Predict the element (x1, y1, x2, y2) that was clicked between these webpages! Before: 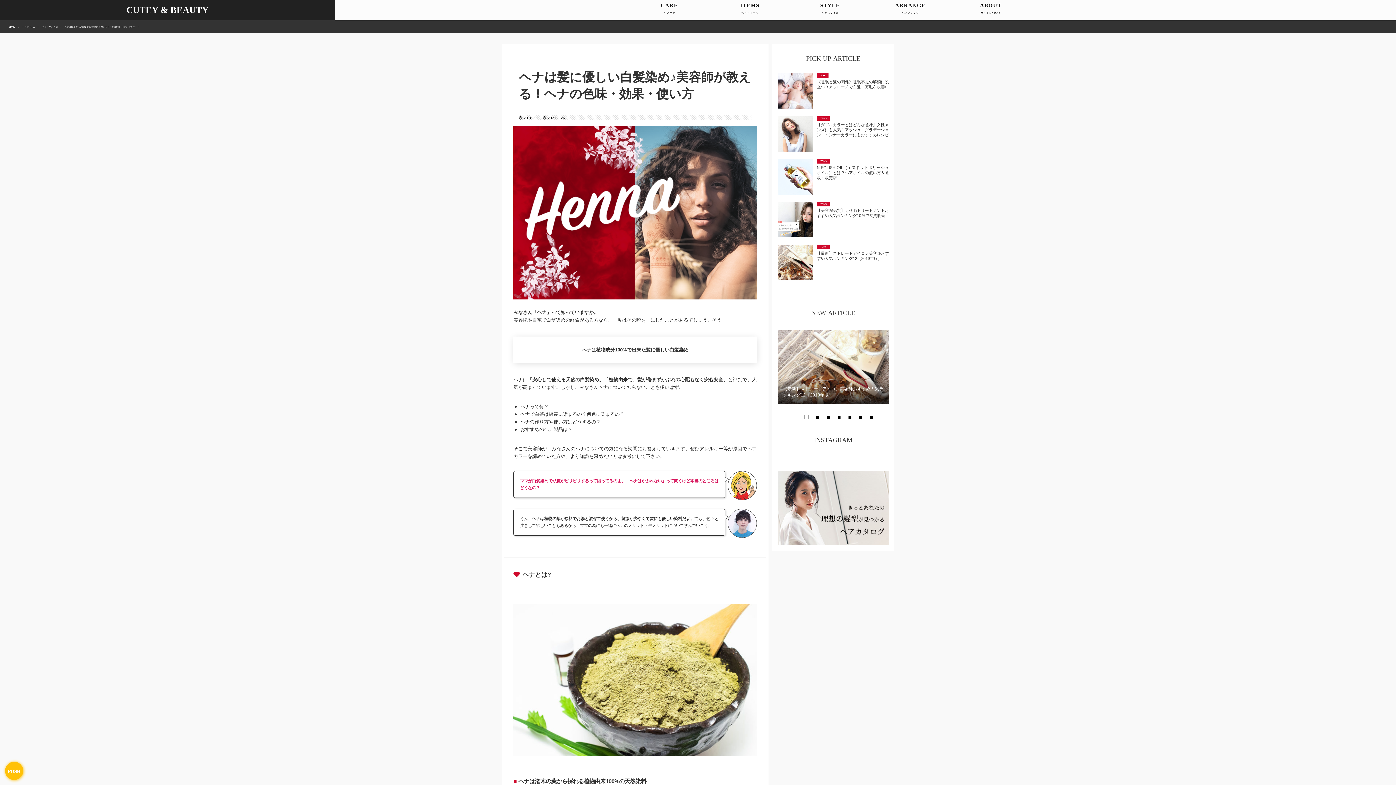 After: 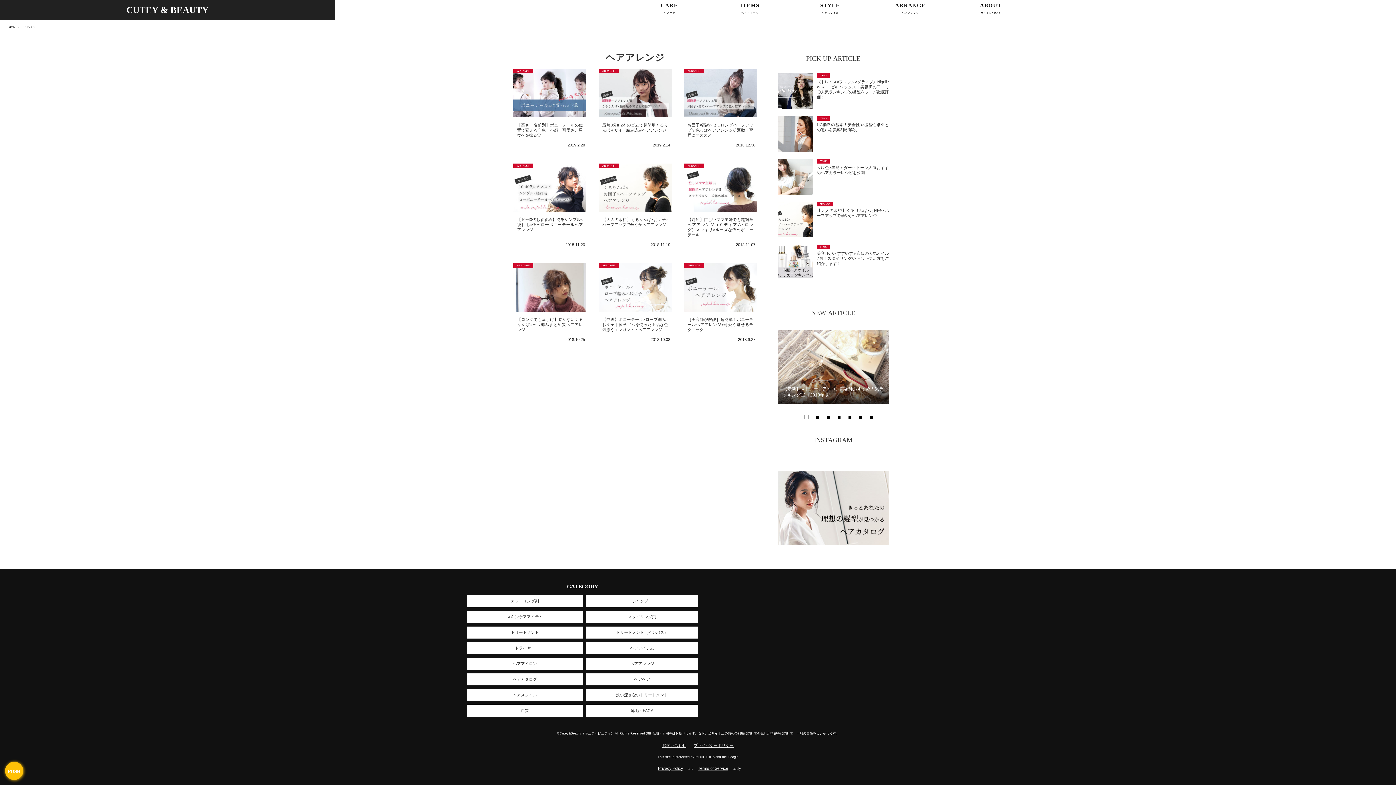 Action: bbox: (870, 0, 950, 18) label: ヘアアレンジ